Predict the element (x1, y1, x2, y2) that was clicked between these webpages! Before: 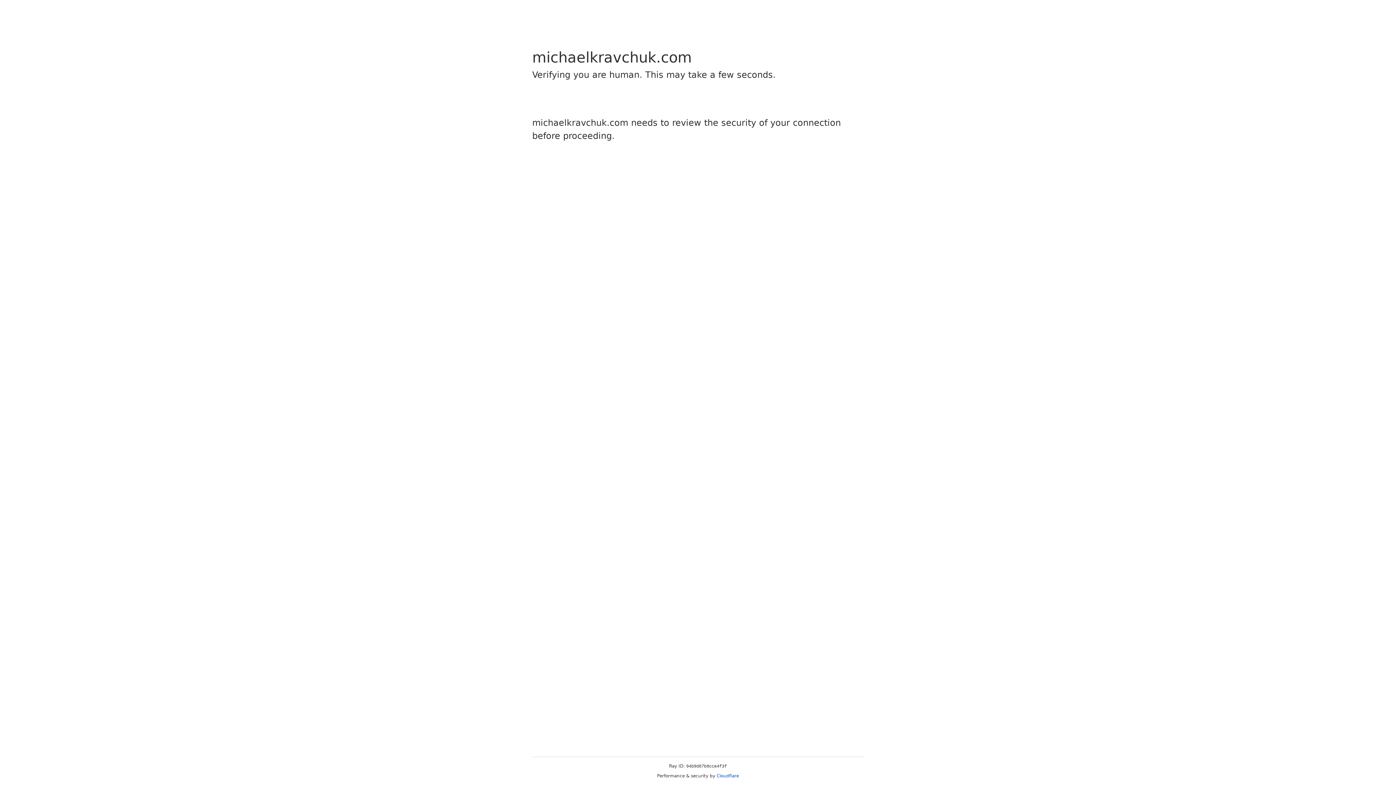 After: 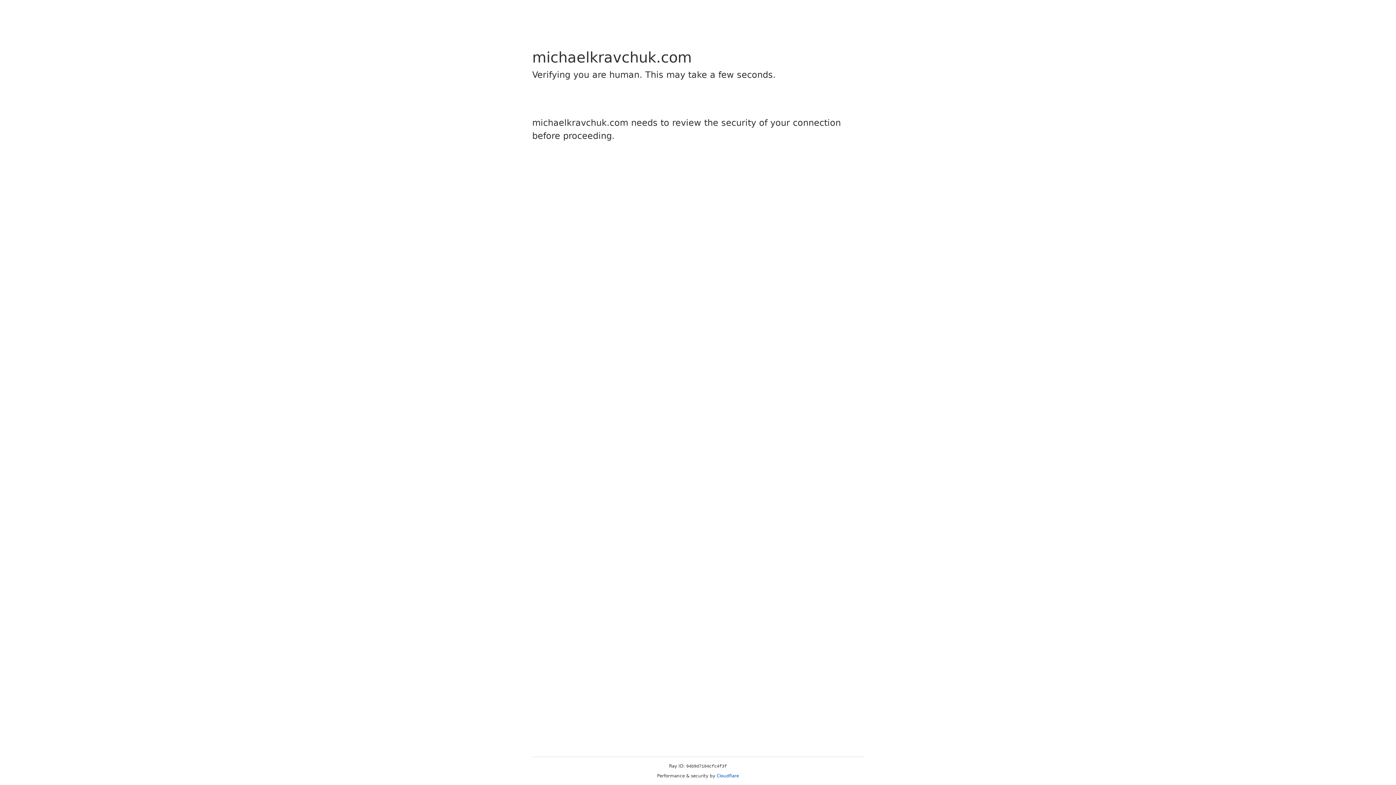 Action: bbox: (716, 773, 739, 778) label: Cloudflare